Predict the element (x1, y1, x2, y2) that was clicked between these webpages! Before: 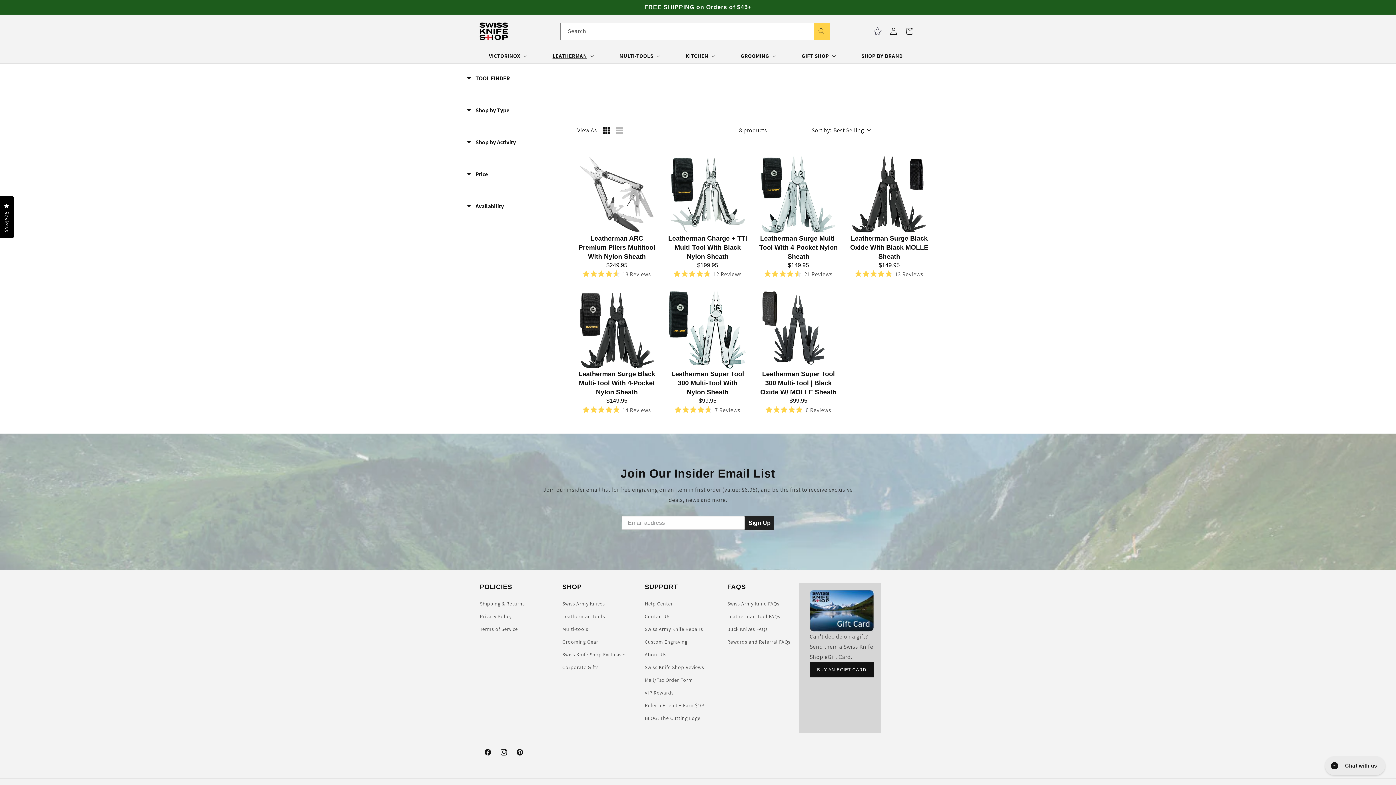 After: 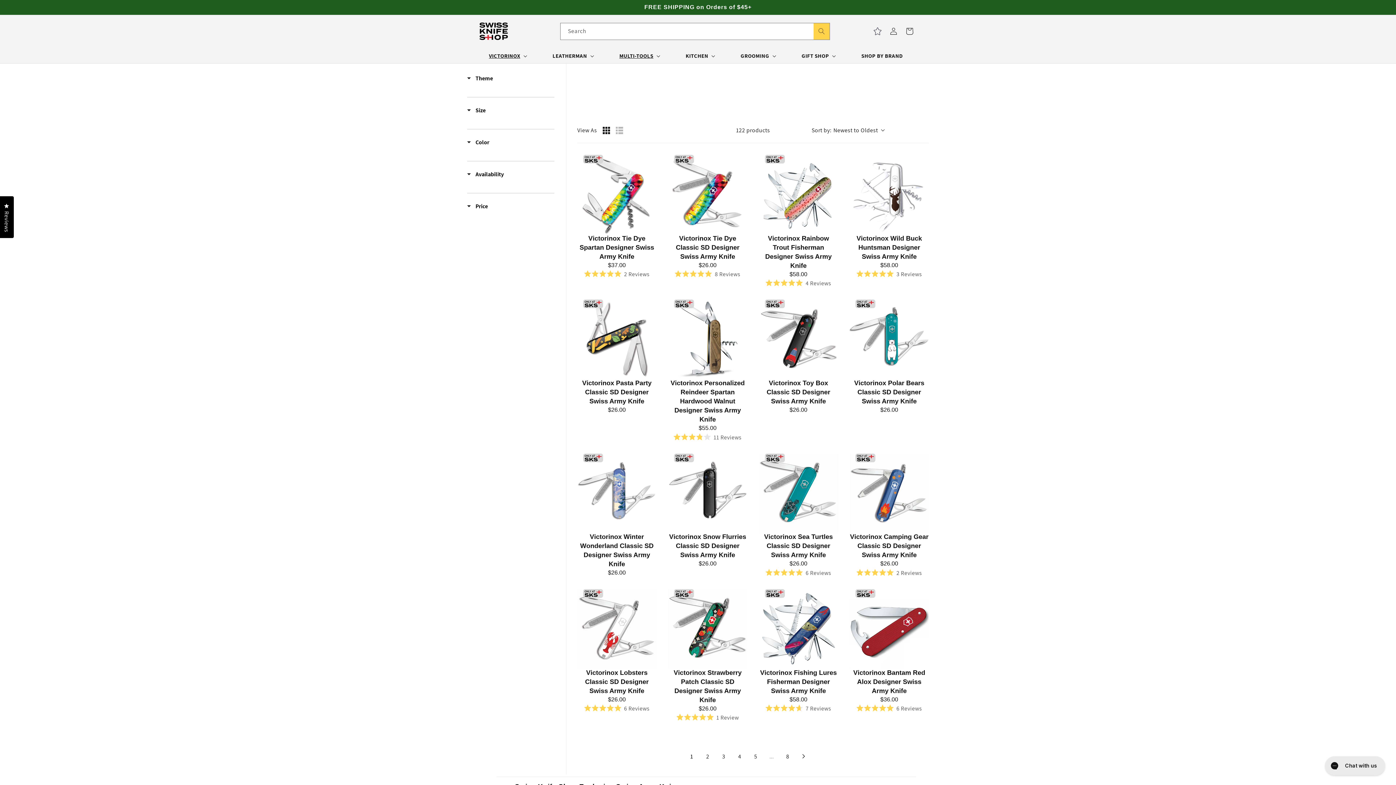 Action: bbox: (562, 648, 626, 661) label: Swiss Knife Shop Exclusives